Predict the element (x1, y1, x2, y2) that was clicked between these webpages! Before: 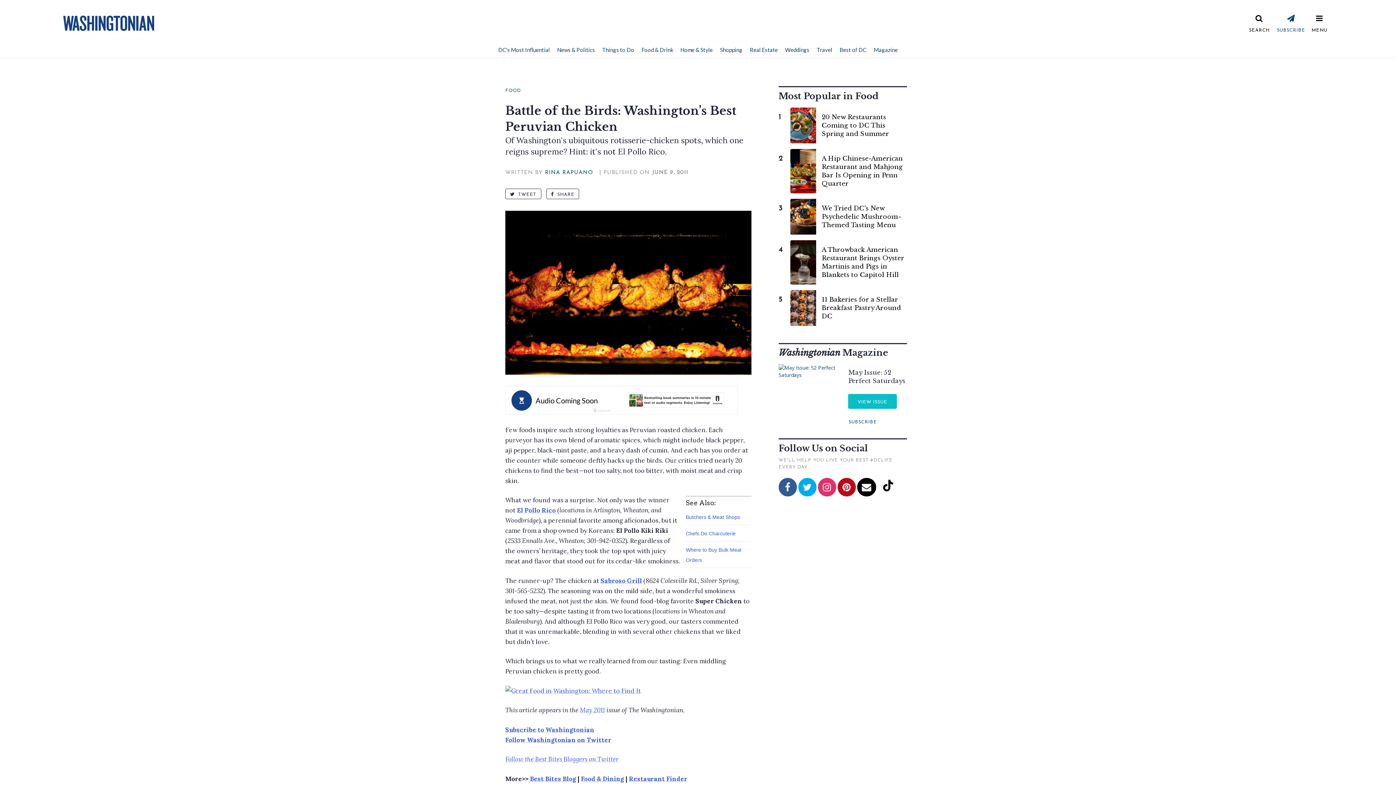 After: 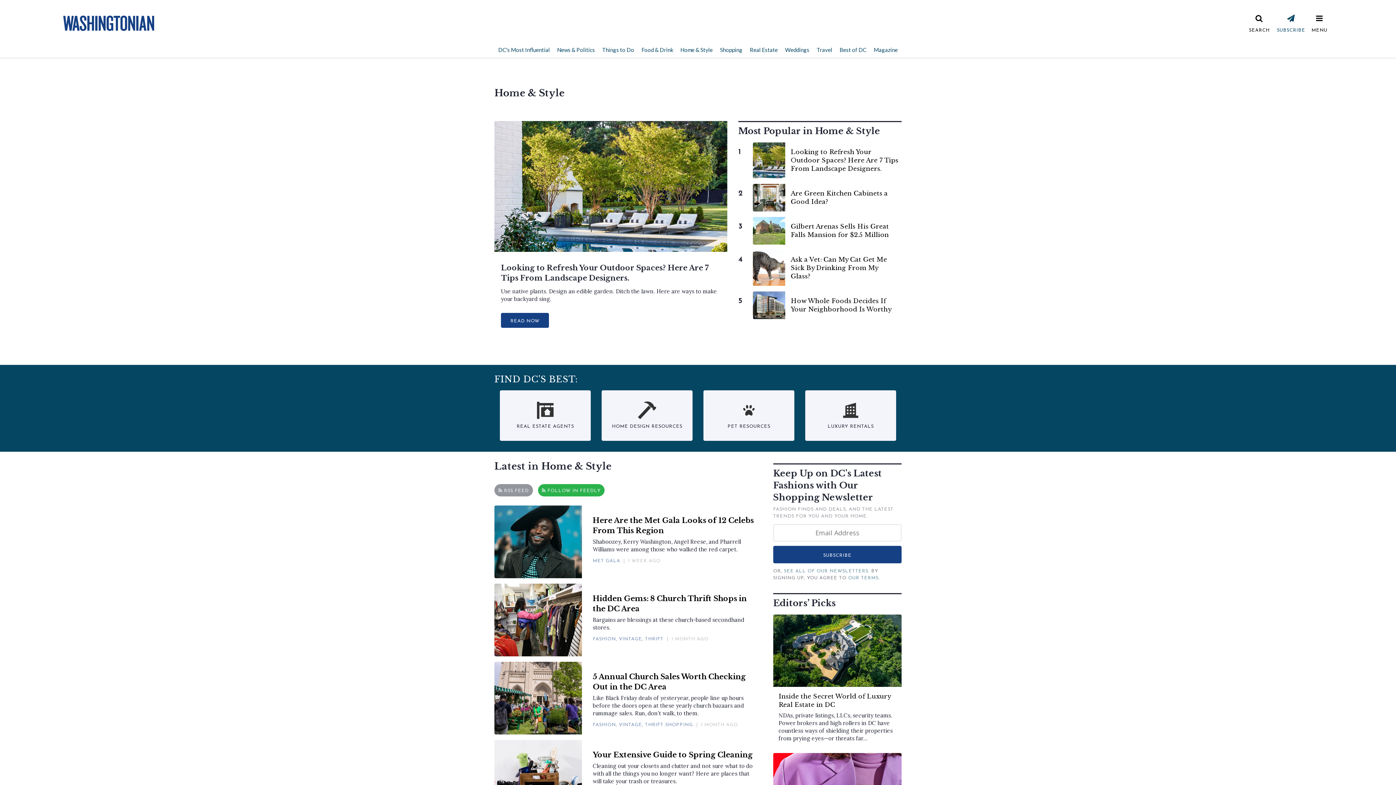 Action: label: Home & Style bbox: (676, 41, 716, 57)